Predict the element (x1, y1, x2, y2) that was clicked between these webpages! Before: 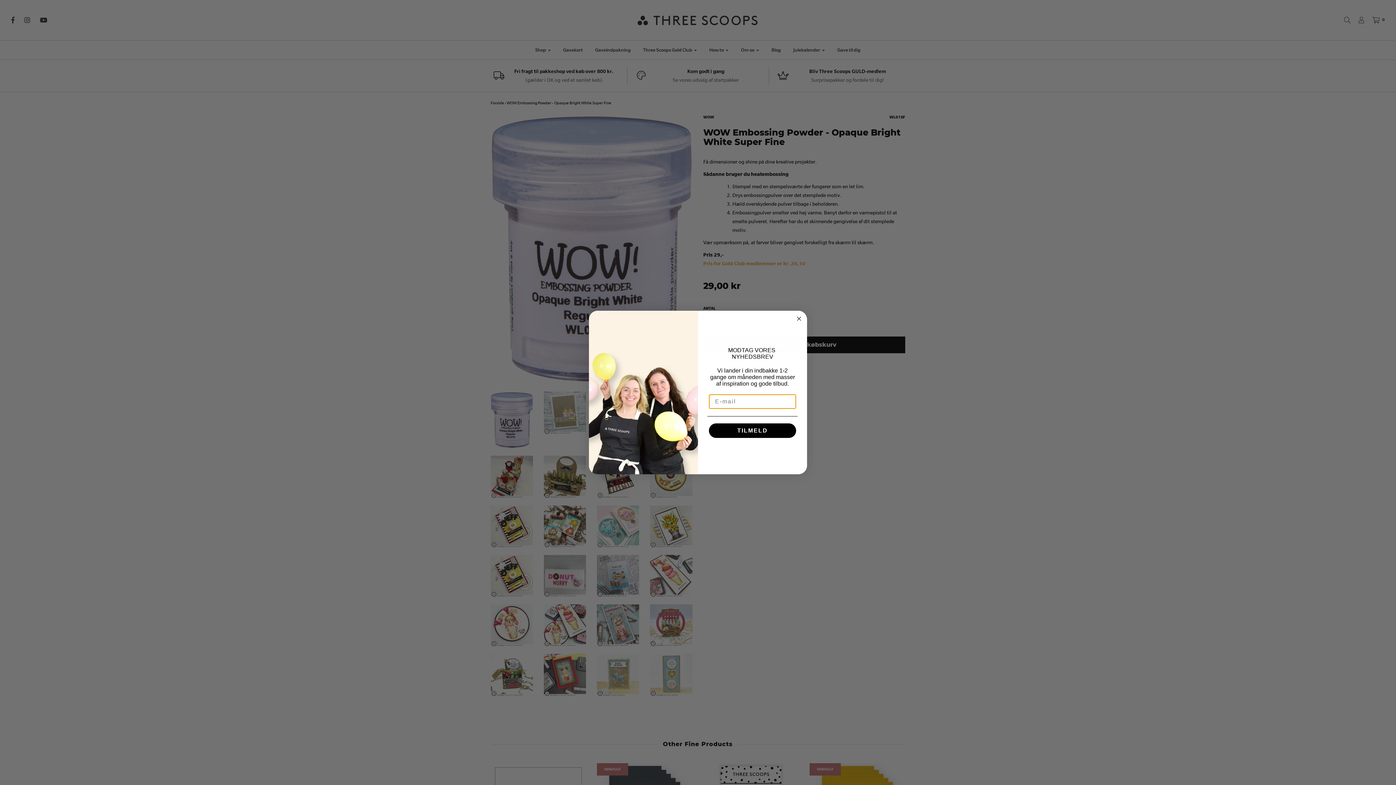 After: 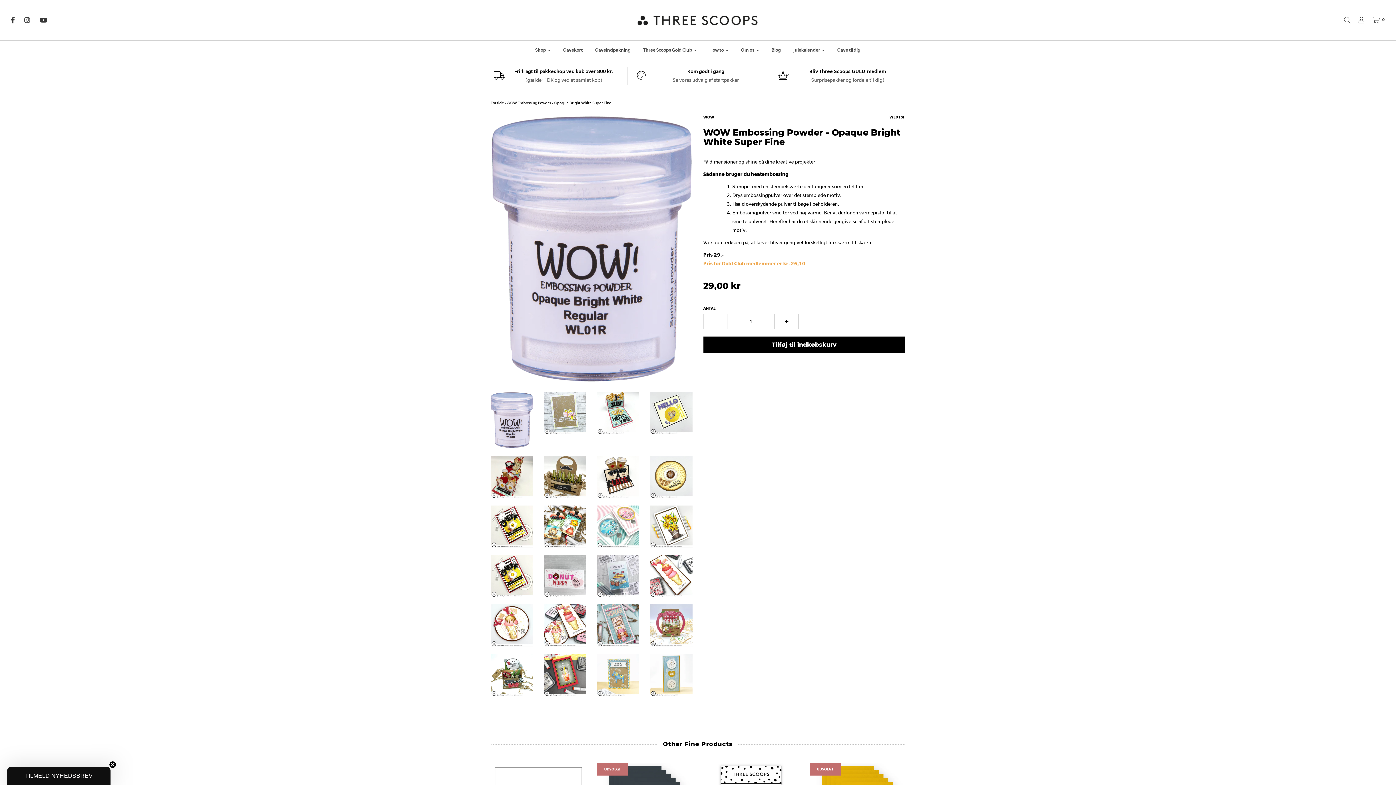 Action: bbox: (794, 314, 803, 323) label: Close dialog